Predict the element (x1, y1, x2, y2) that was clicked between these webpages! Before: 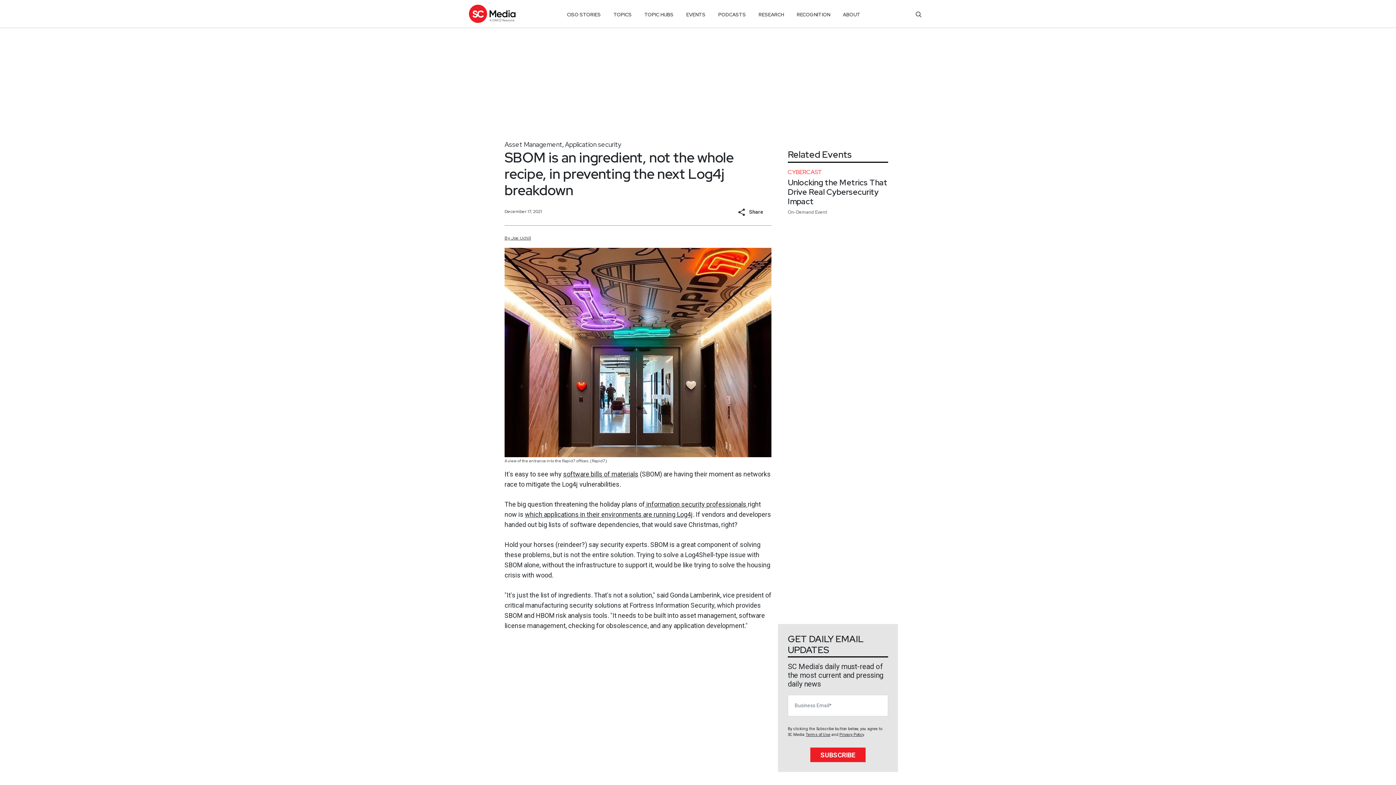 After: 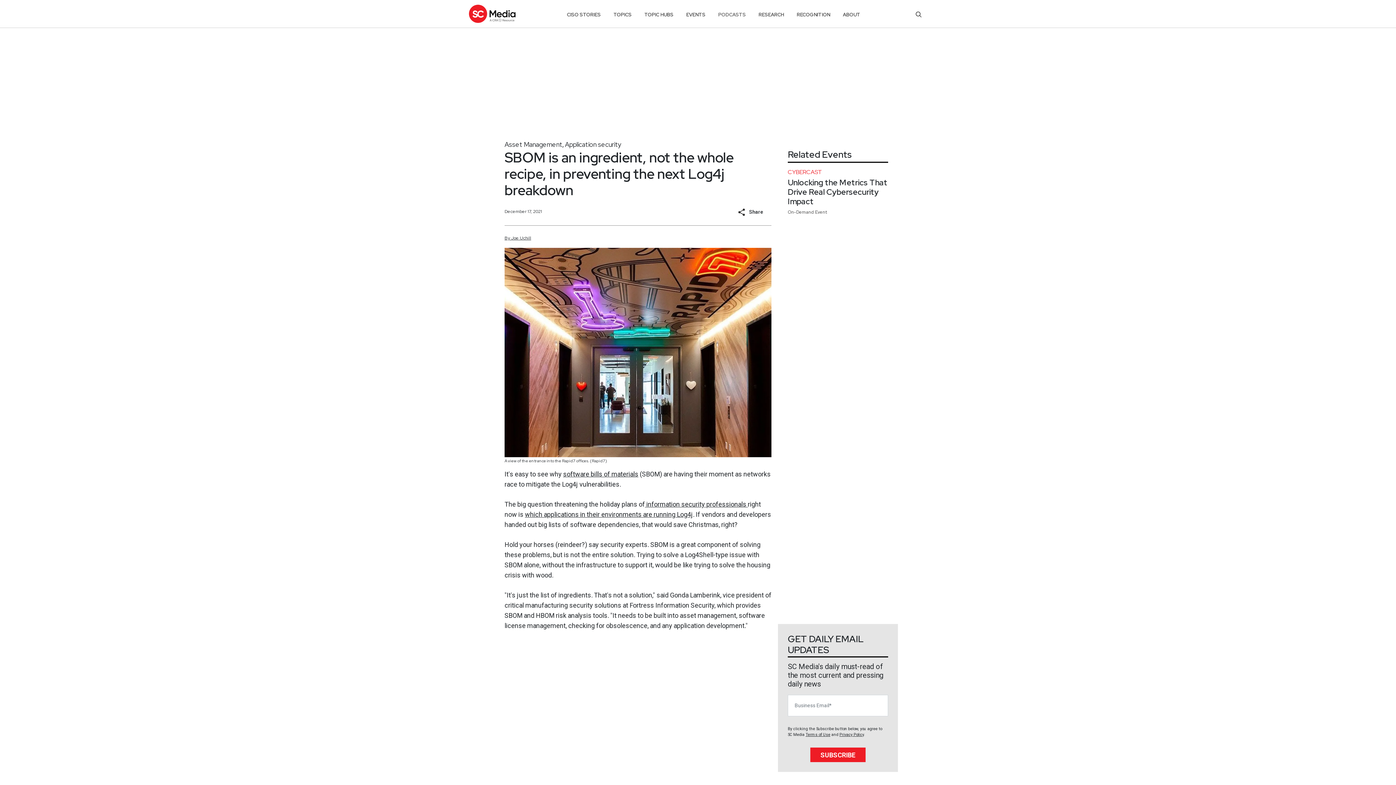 Action: bbox: (718, 8, 746, 21) label: PODCASTS